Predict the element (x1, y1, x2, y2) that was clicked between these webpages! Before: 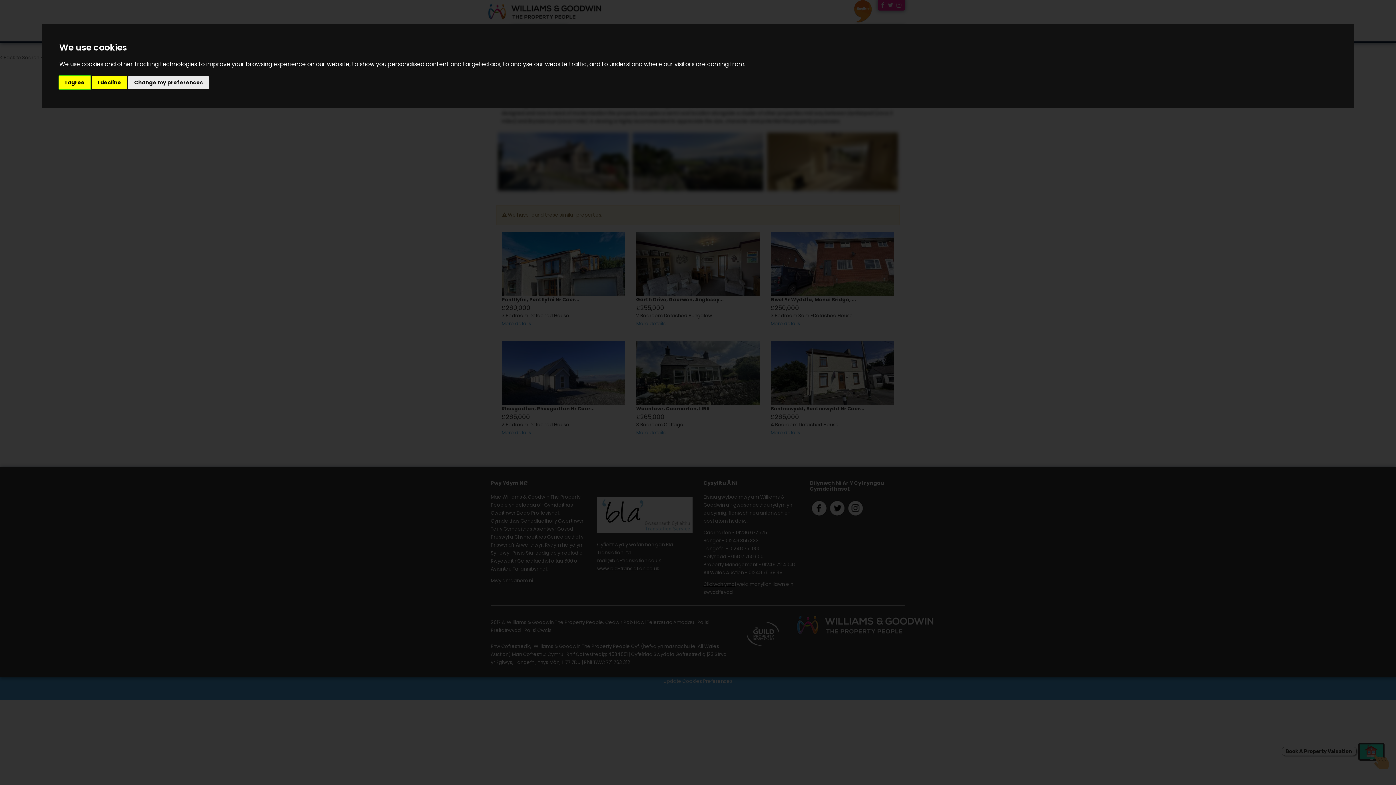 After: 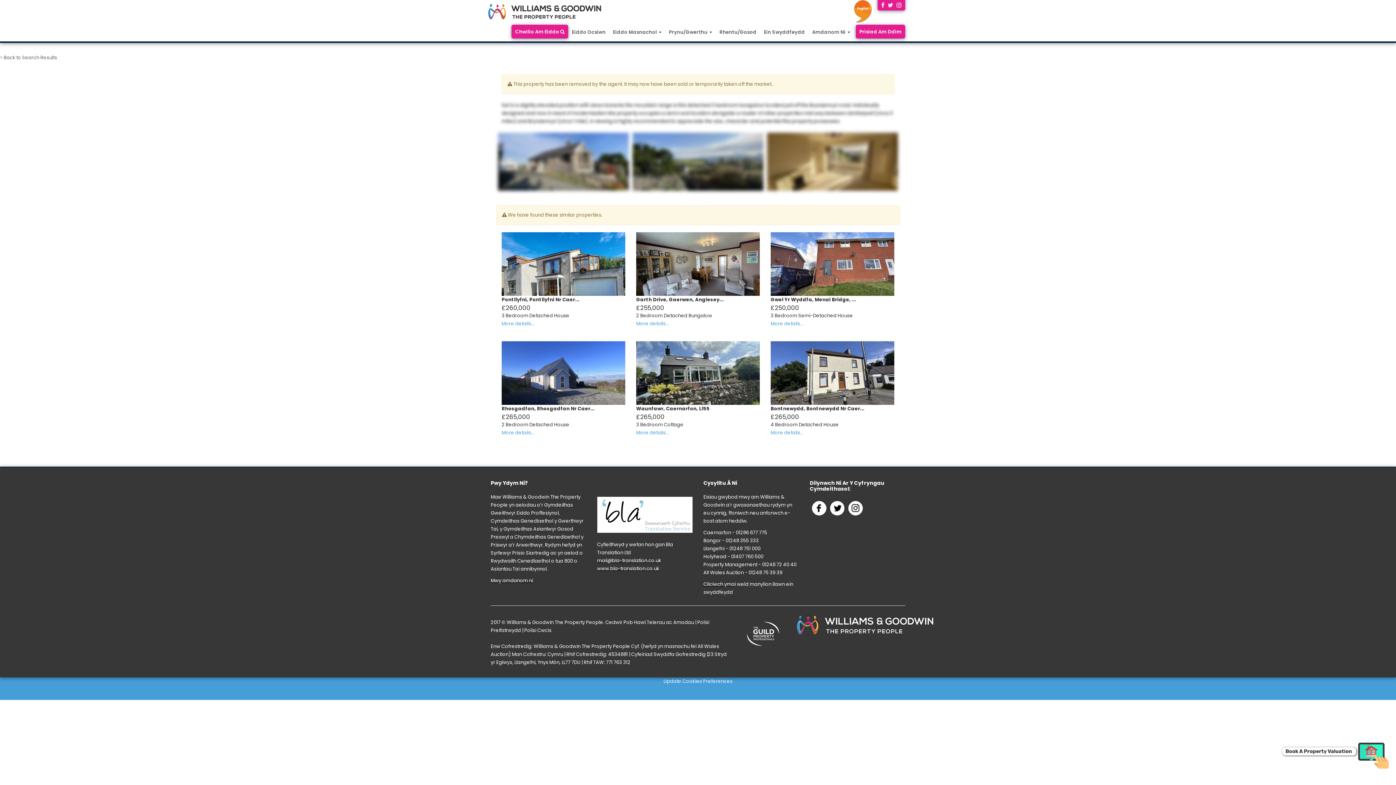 Action: label: I agree bbox: (59, 75, 90, 89)